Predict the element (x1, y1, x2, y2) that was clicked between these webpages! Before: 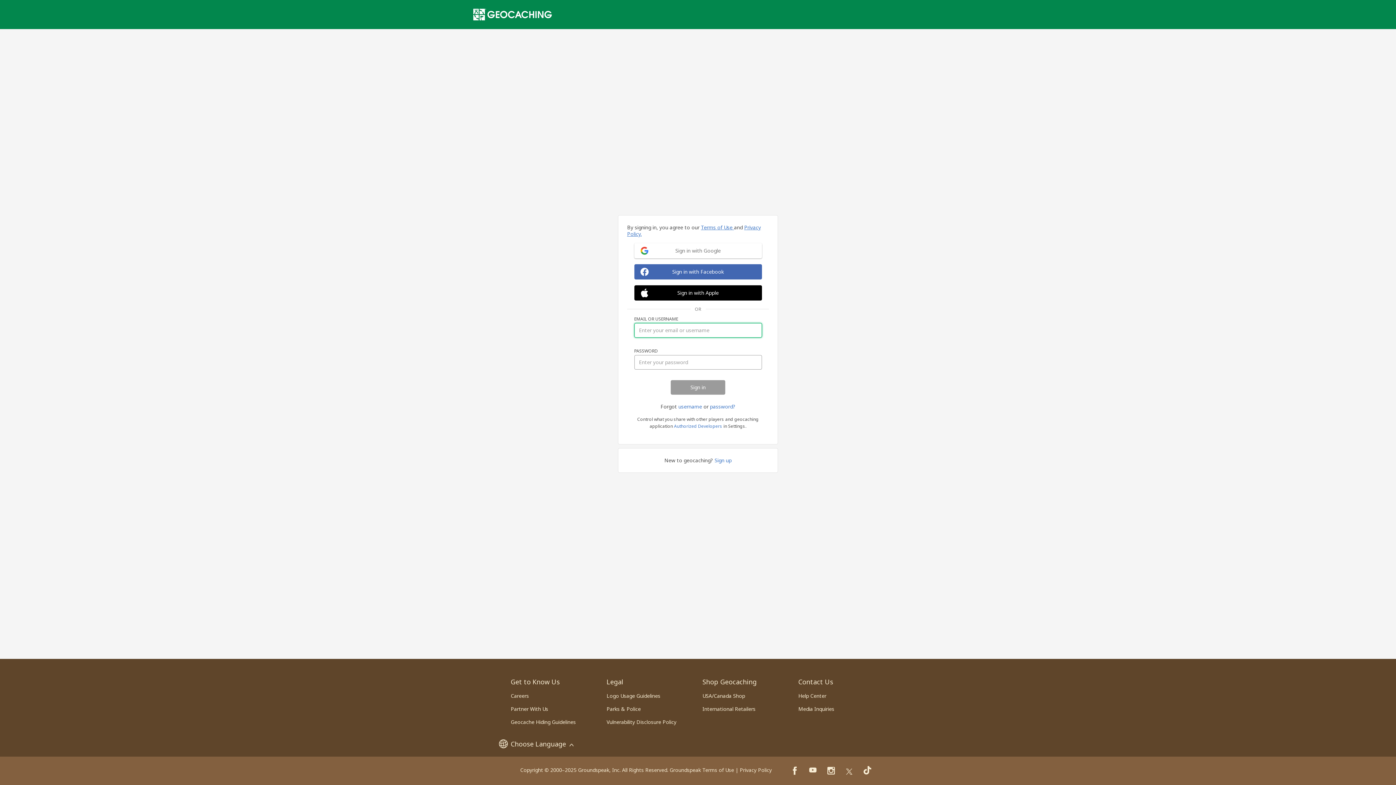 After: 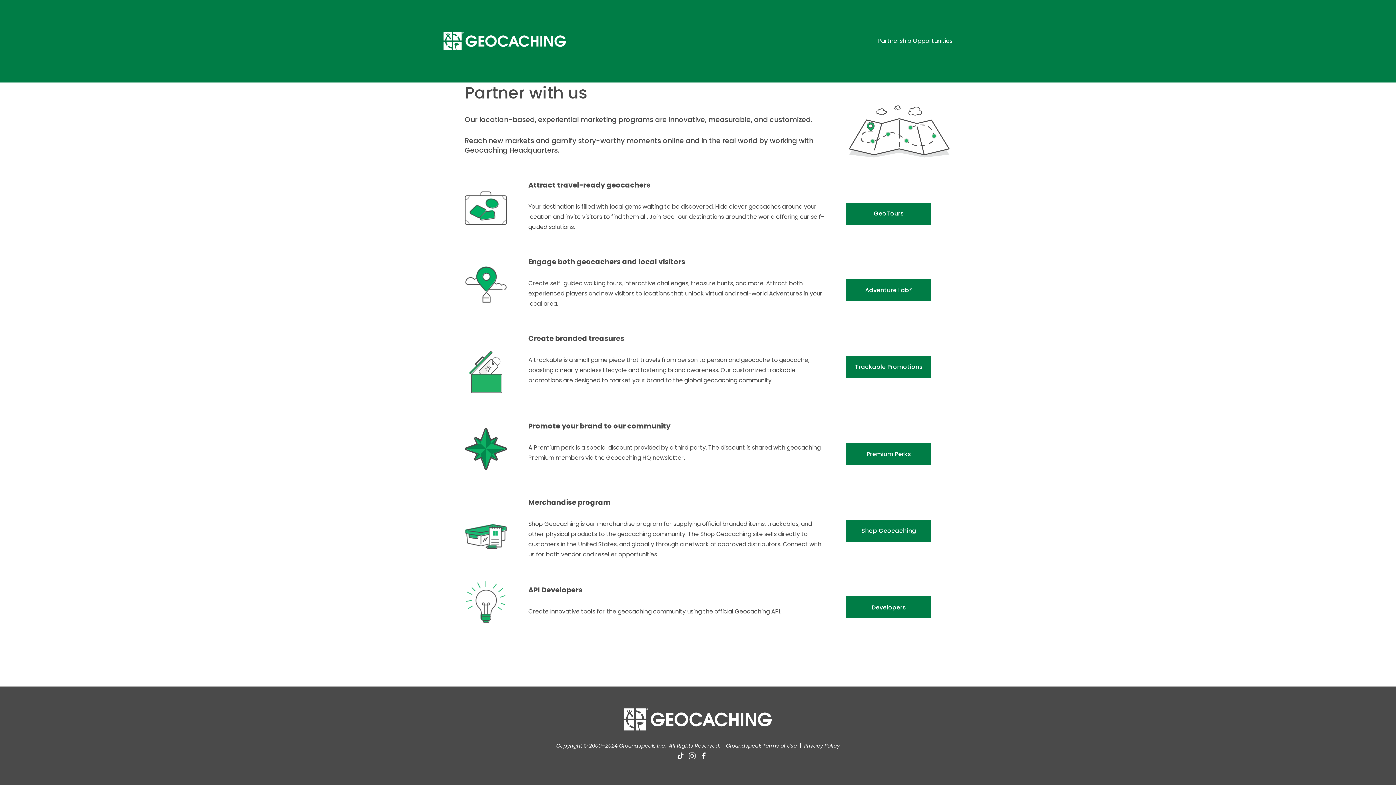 Action: label: Partner With Us bbox: (510, 705, 548, 712)